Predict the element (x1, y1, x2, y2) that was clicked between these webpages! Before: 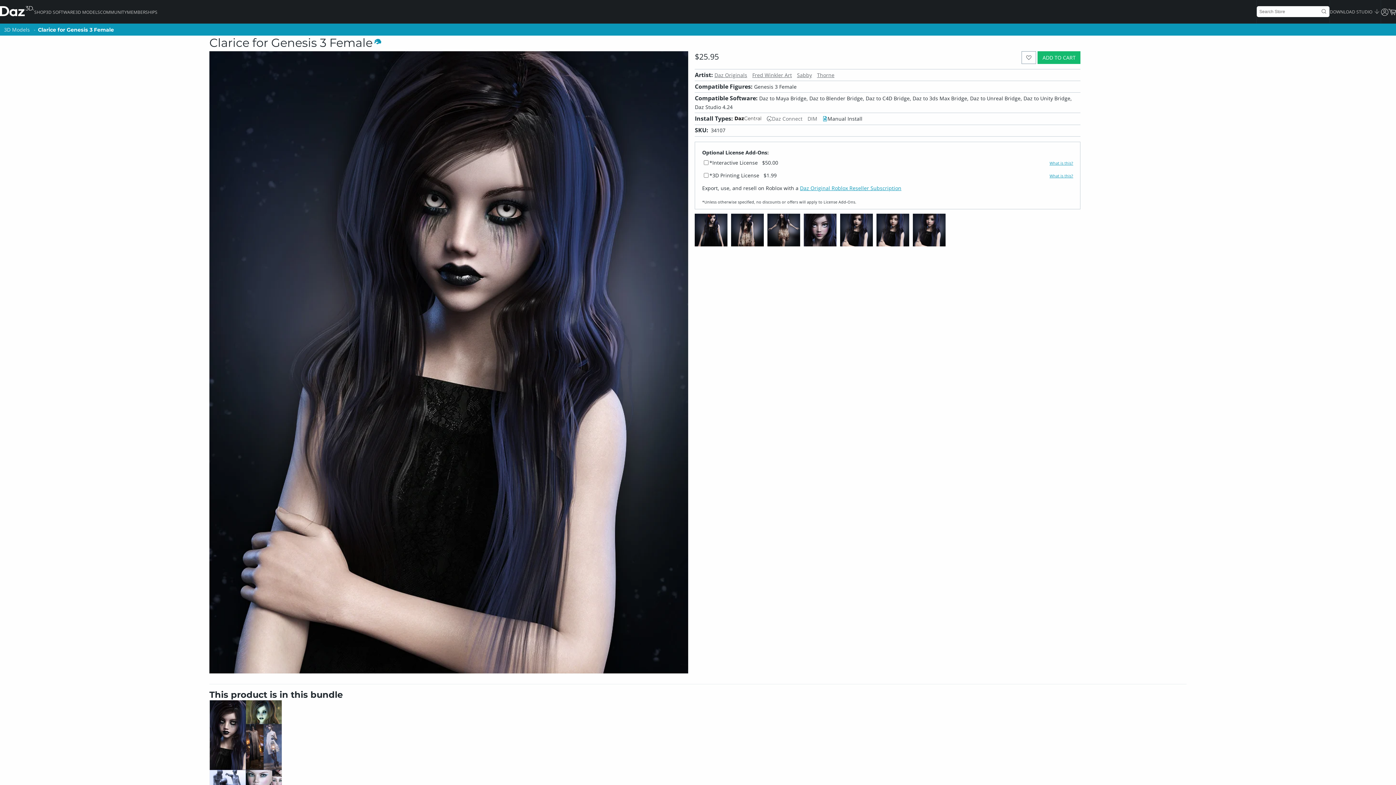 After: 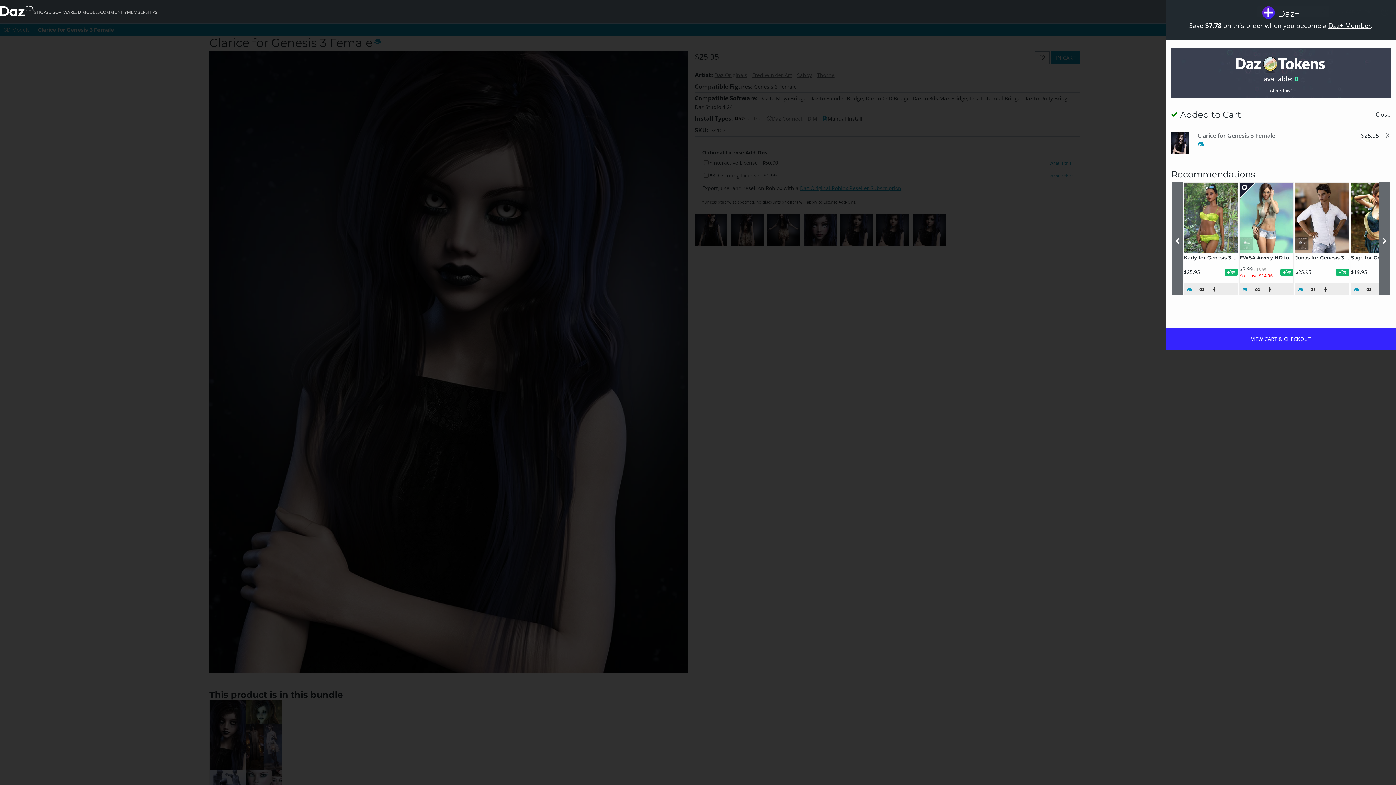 Action: label: ADD TO CART bbox: (1037, 51, 1080, 63)